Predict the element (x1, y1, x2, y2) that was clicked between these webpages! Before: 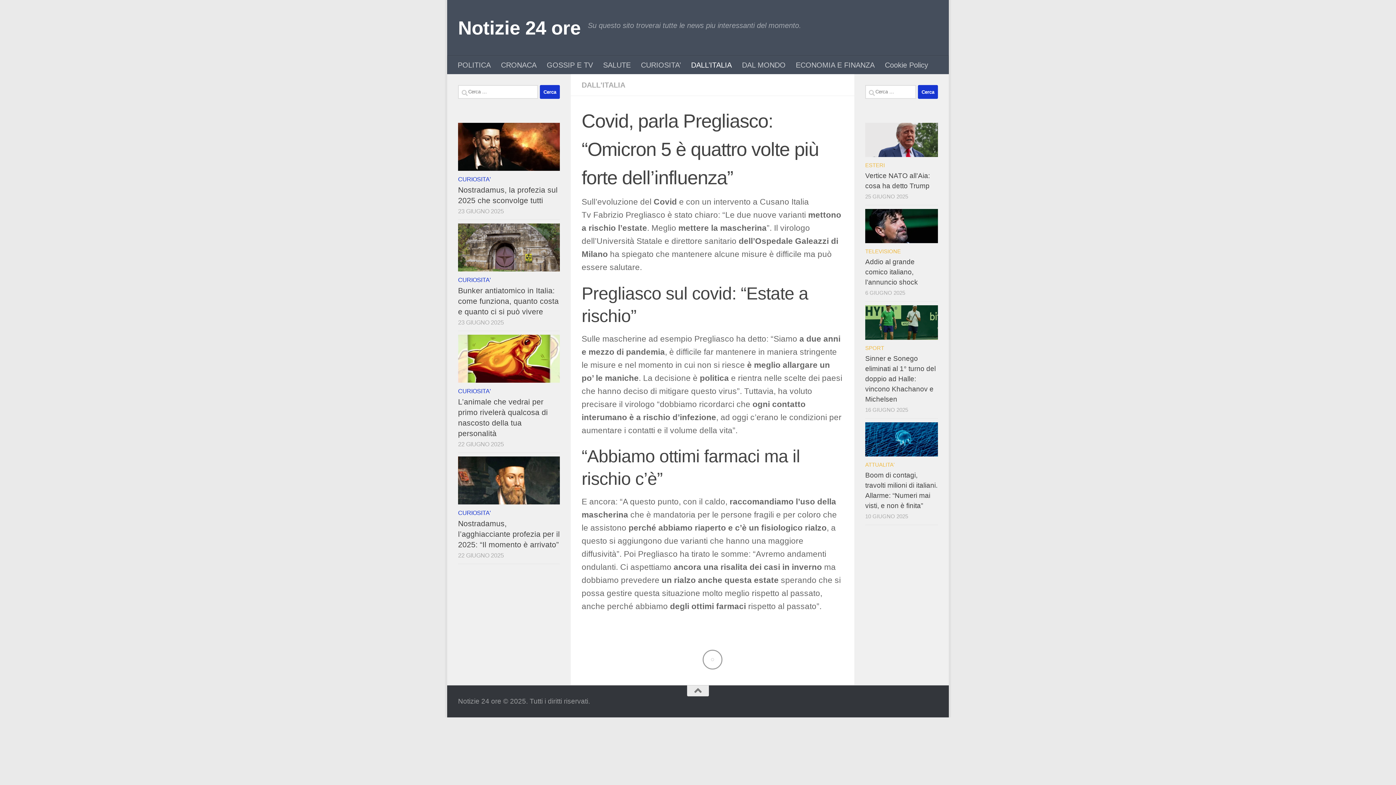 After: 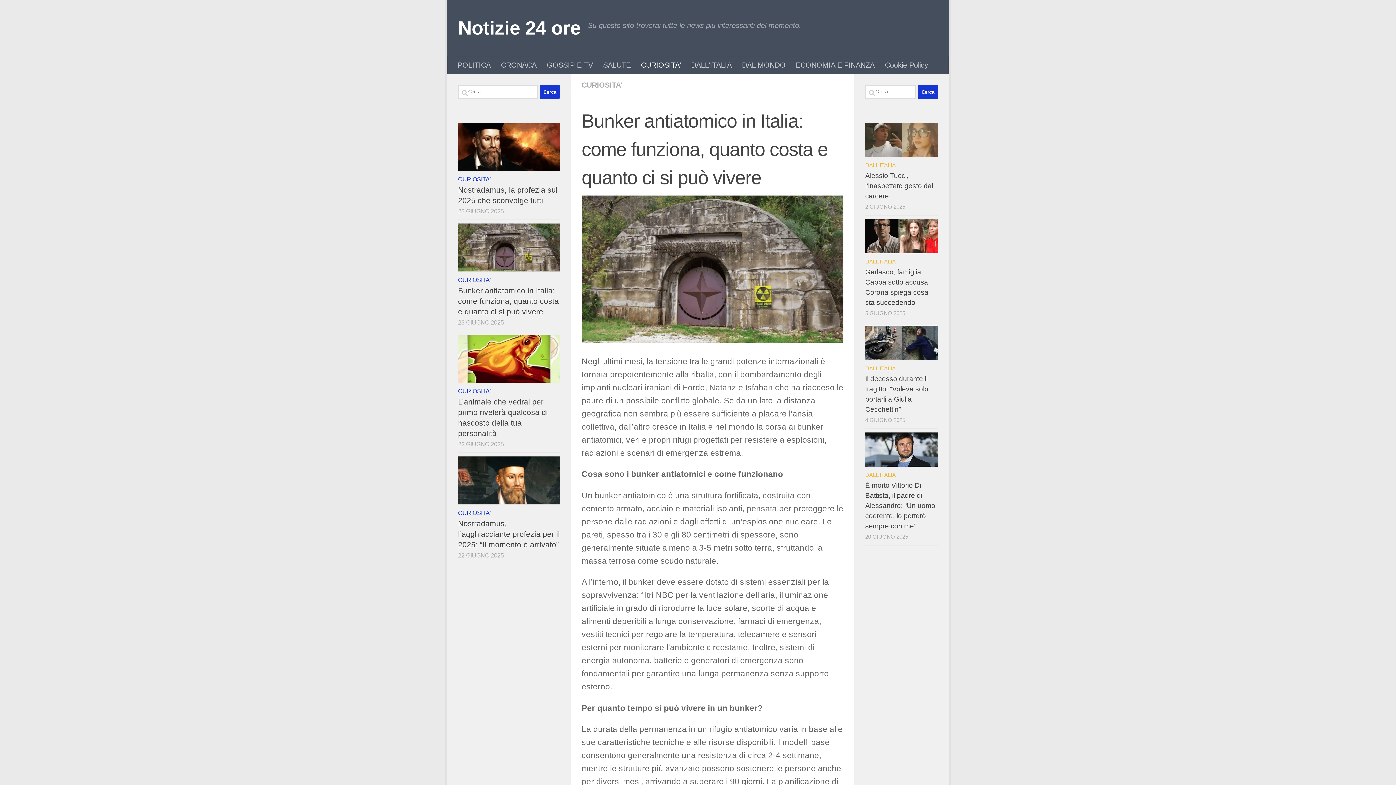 Action: label: Bunker antiatomico in Italia: come funziona, quanto costa e quanto ci si può vivere bbox: (458, 286, 558, 315)